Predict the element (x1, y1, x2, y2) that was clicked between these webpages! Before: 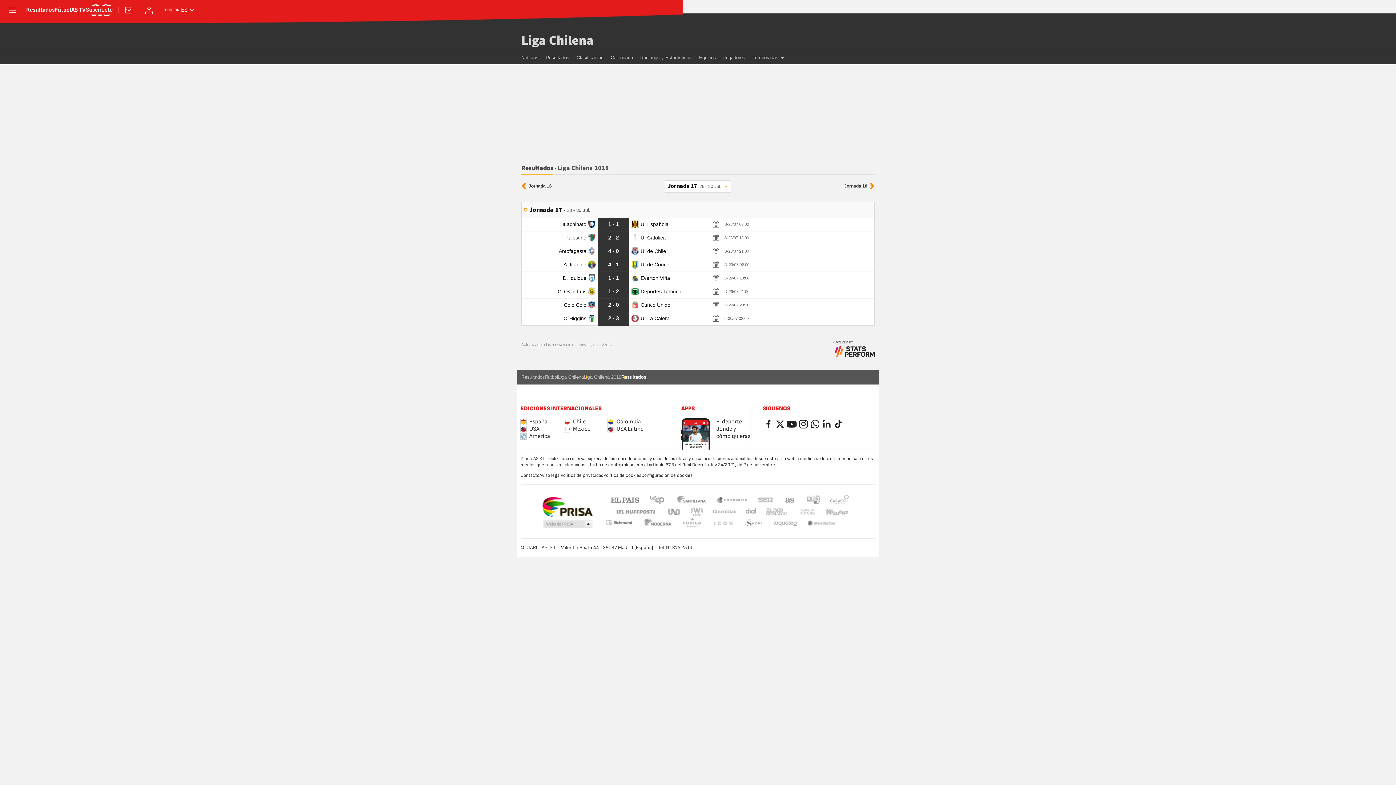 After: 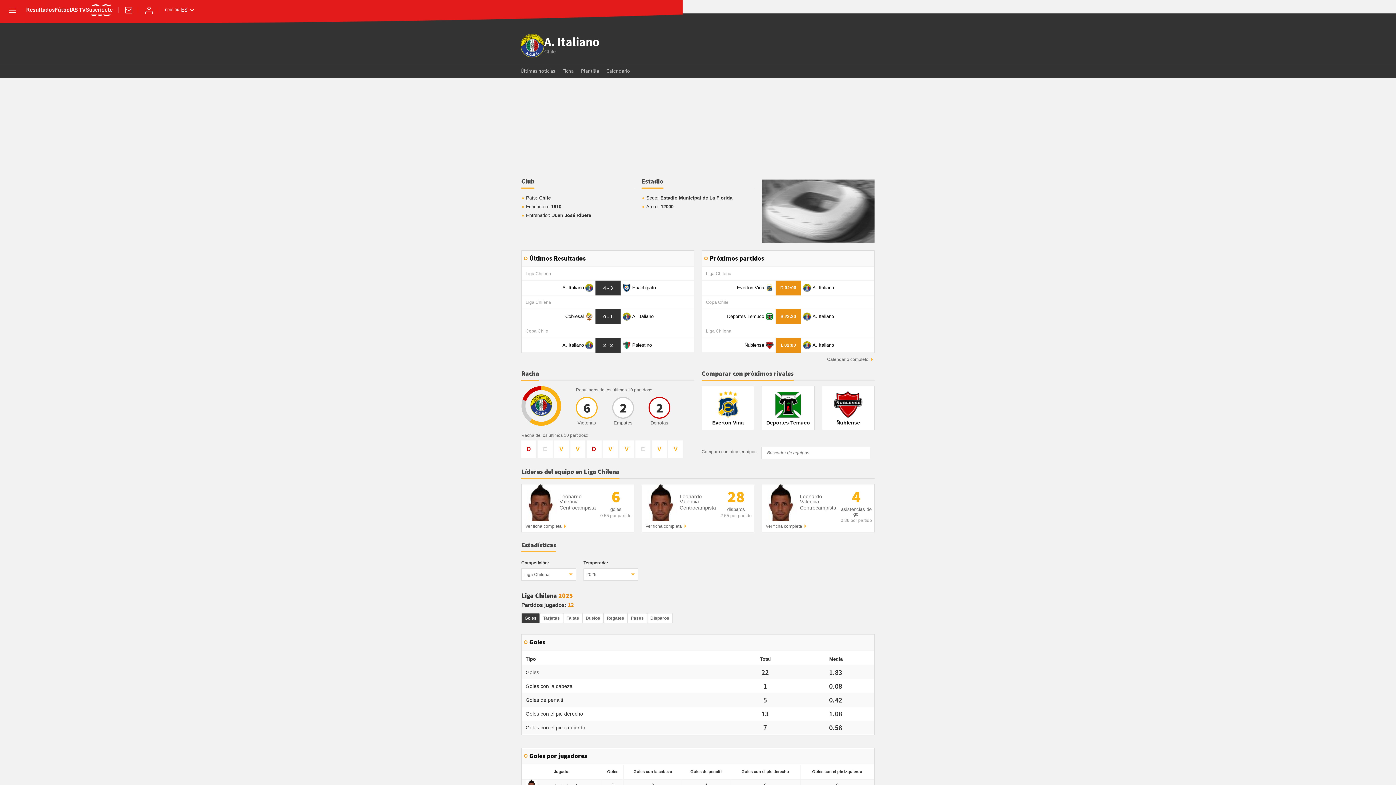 Action: bbox: (523, 261, 596, 267) label: A. Italiano 